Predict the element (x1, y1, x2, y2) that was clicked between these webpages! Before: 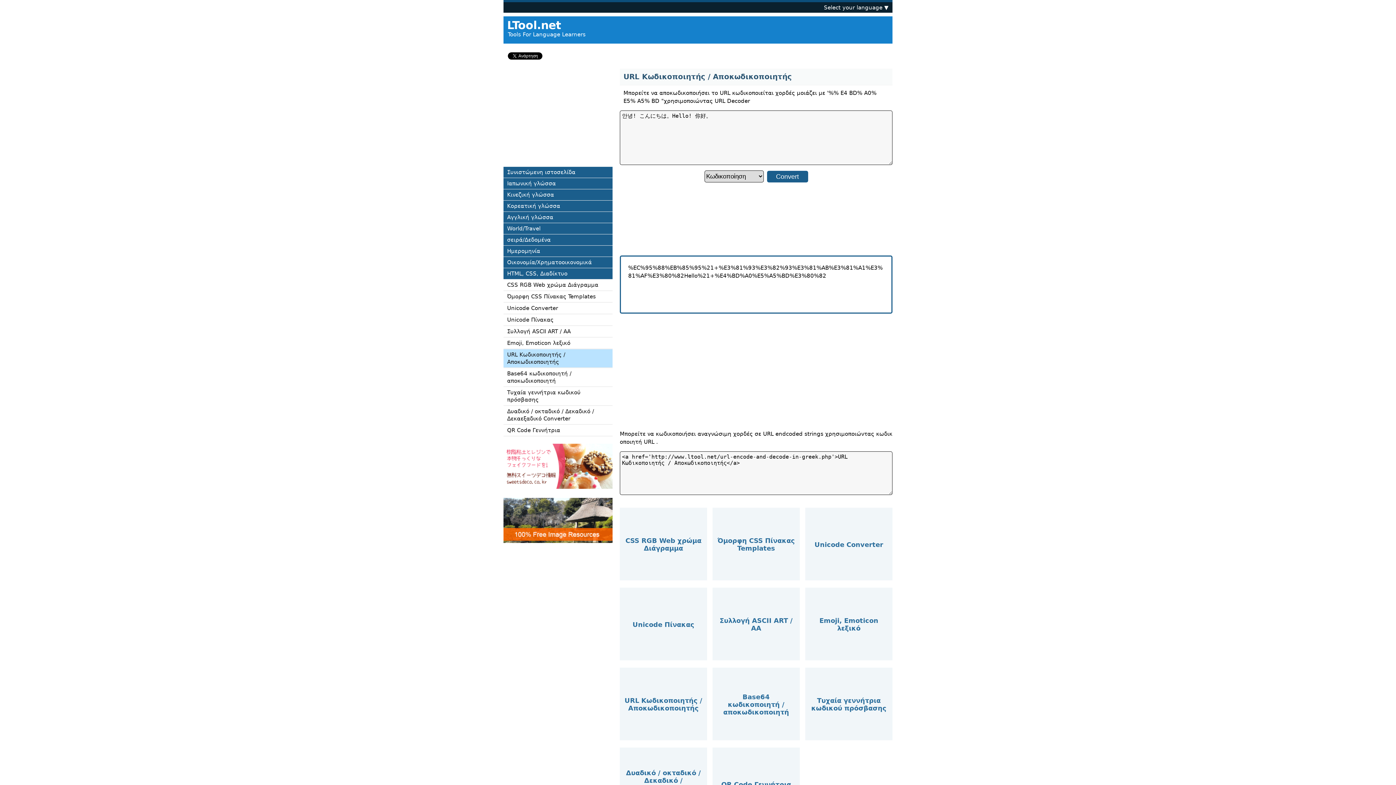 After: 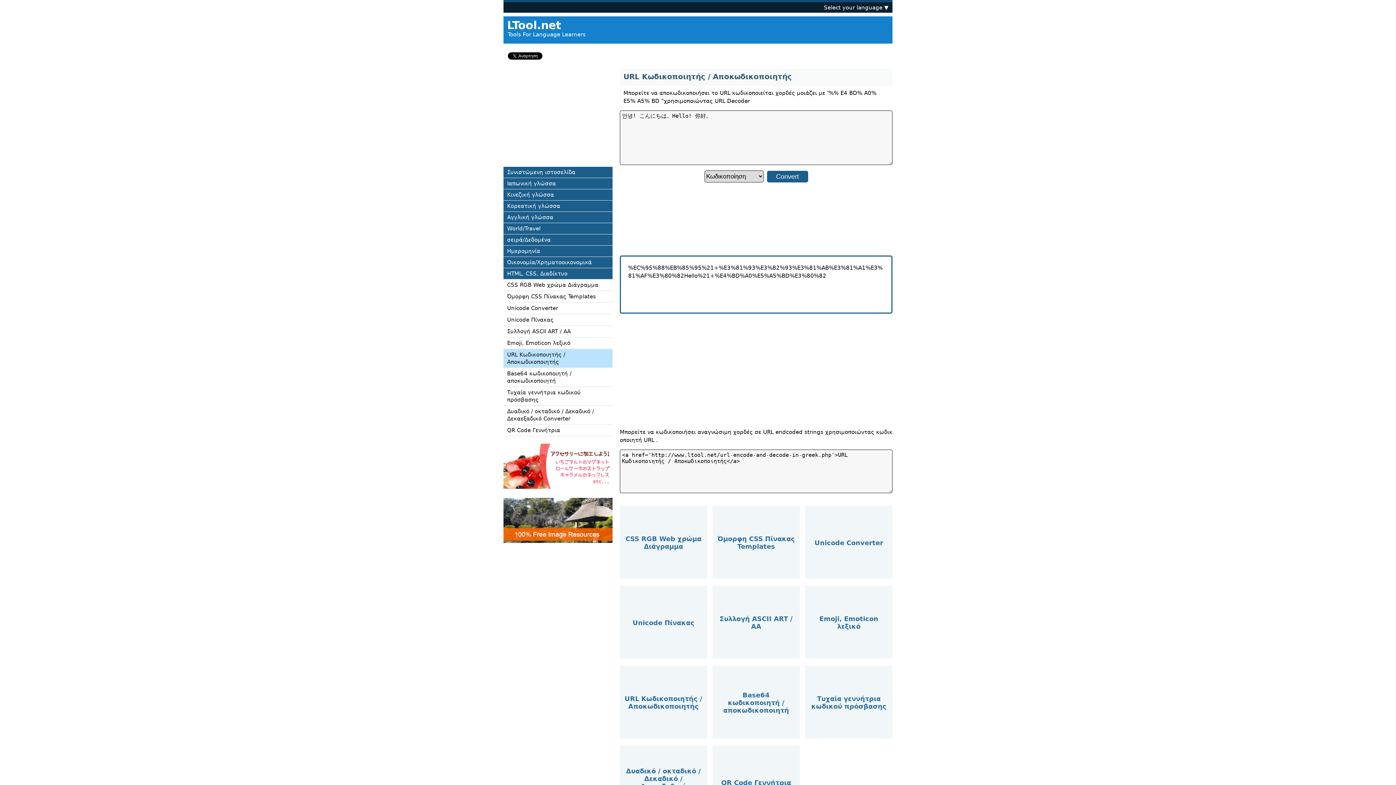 Action: label: URL Κωδικοποιητής / Αποκωδικοποιητής bbox: (503, 349, 612, 368)